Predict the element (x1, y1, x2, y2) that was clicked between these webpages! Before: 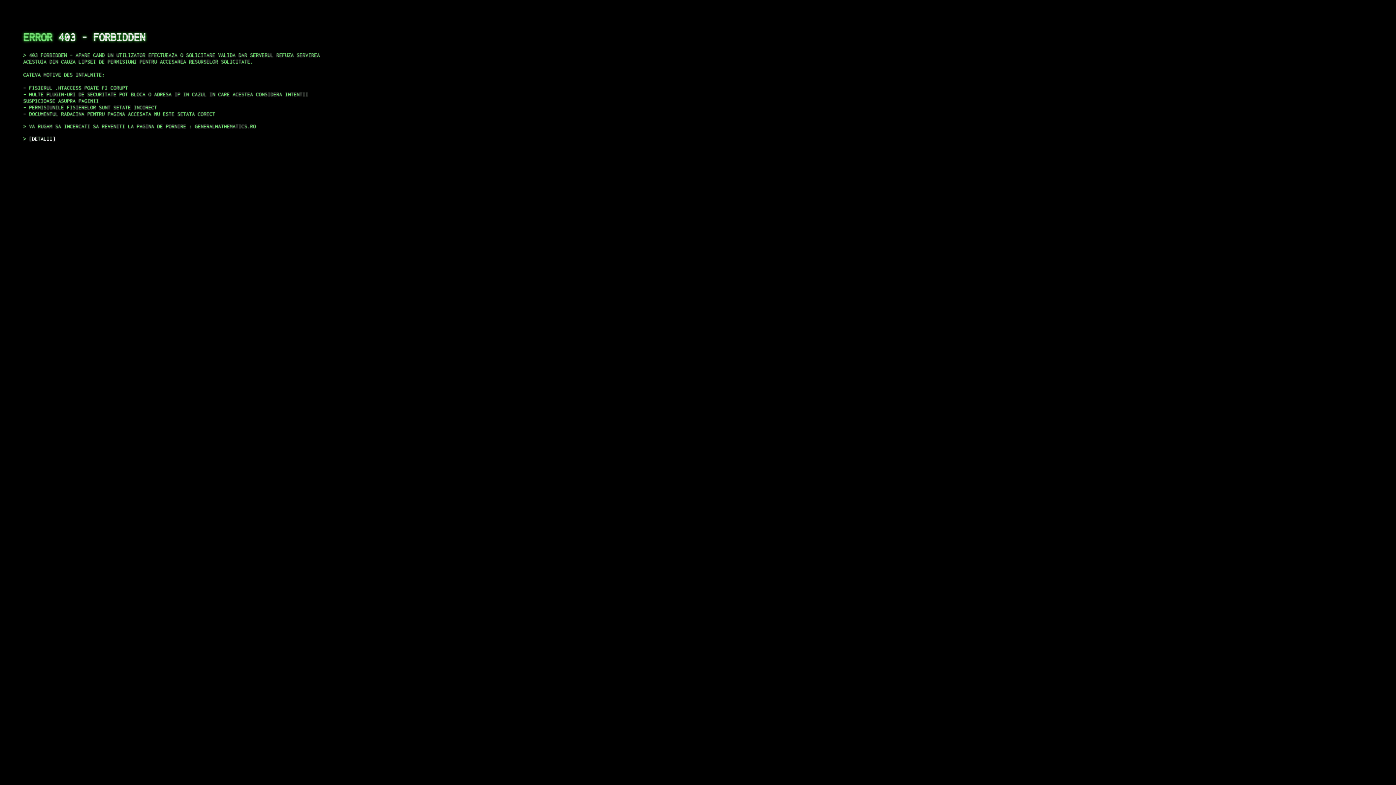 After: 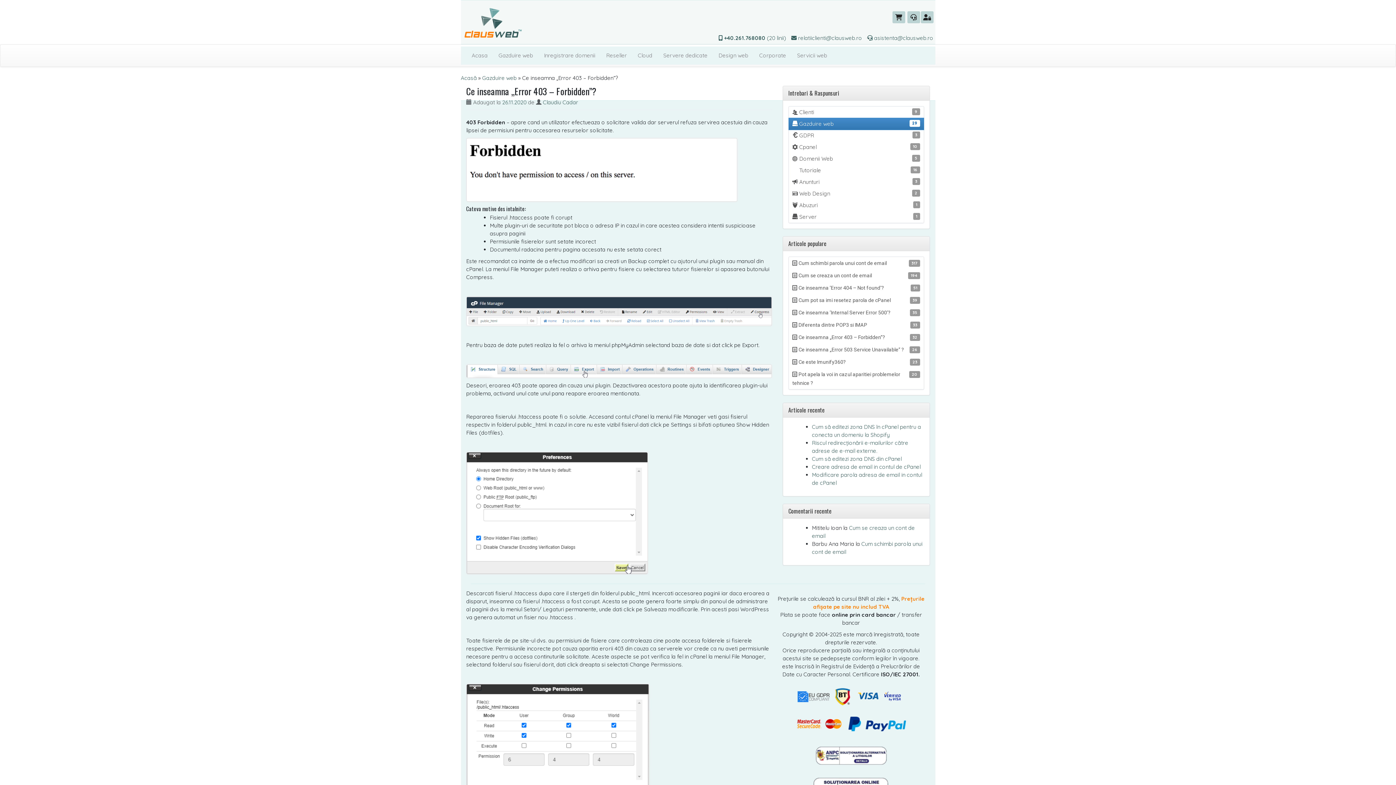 Action: label: DETALII bbox: (29, 135, 55, 141)